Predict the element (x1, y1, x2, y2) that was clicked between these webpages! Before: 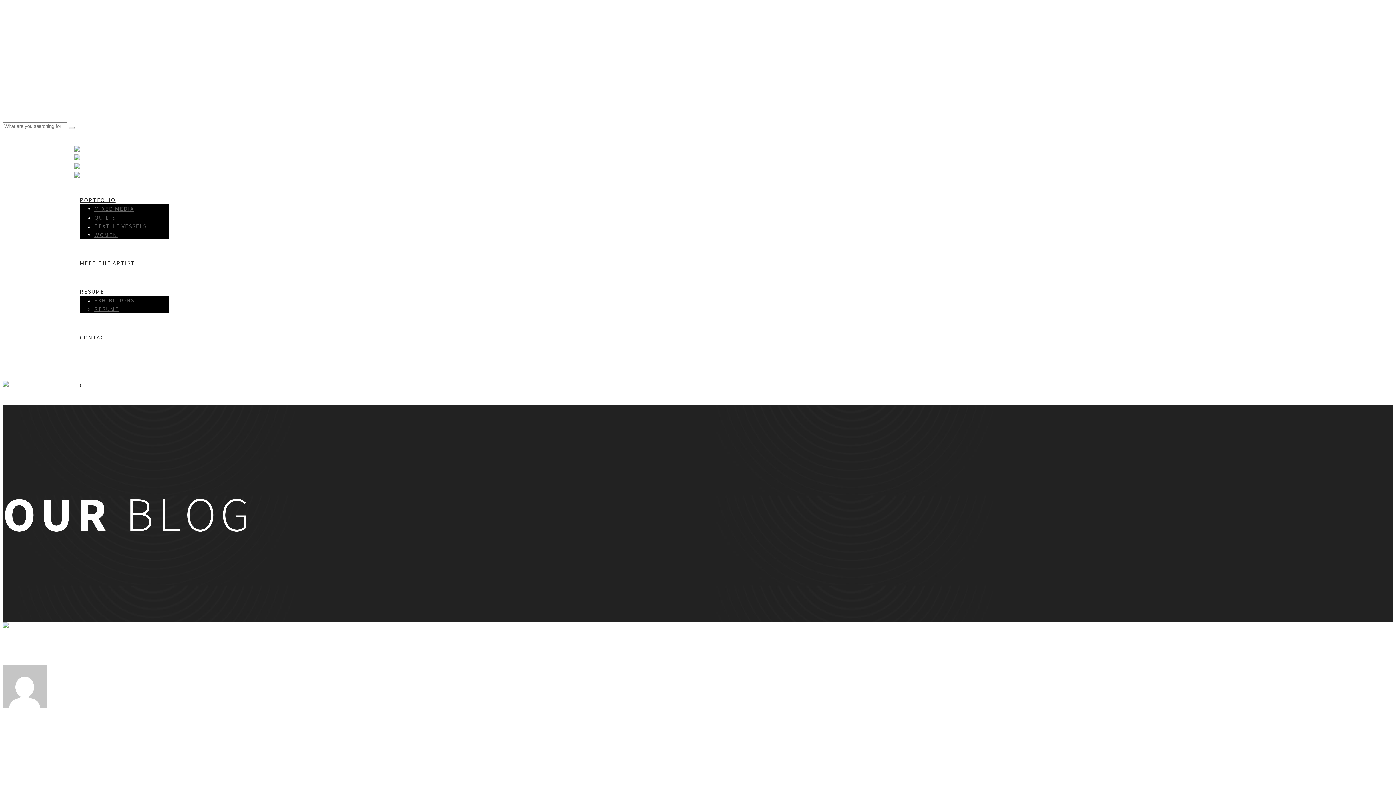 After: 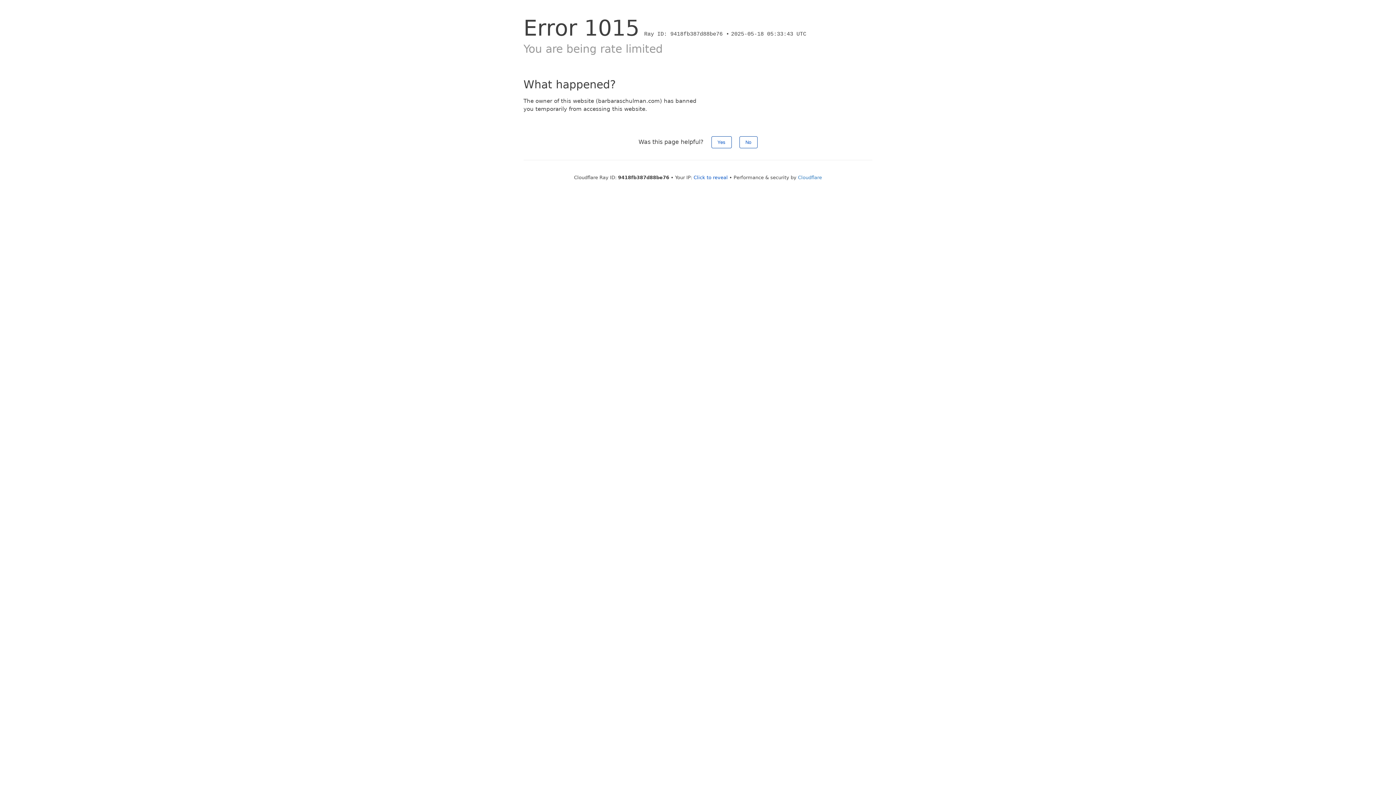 Action: label: 0 bbox: (79, 381, 83, 389)